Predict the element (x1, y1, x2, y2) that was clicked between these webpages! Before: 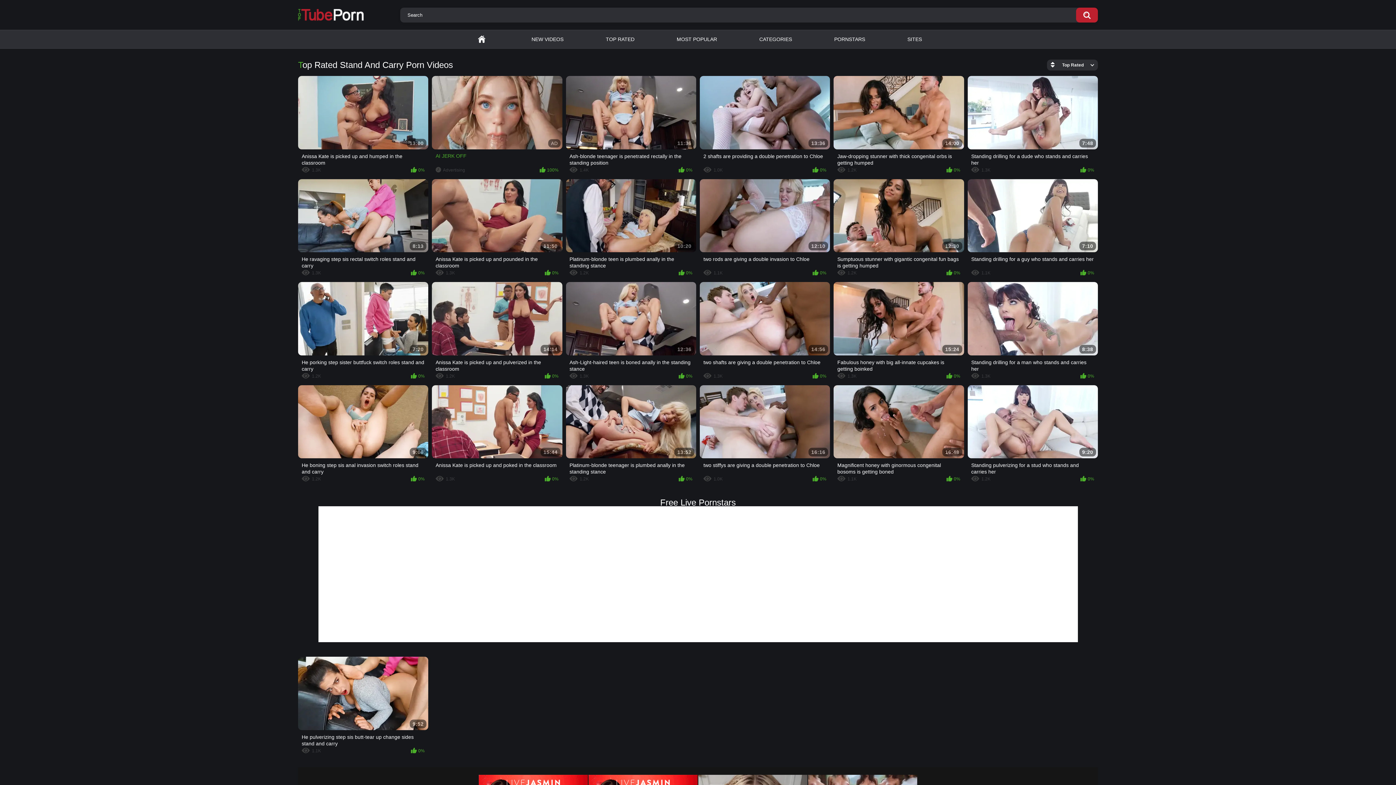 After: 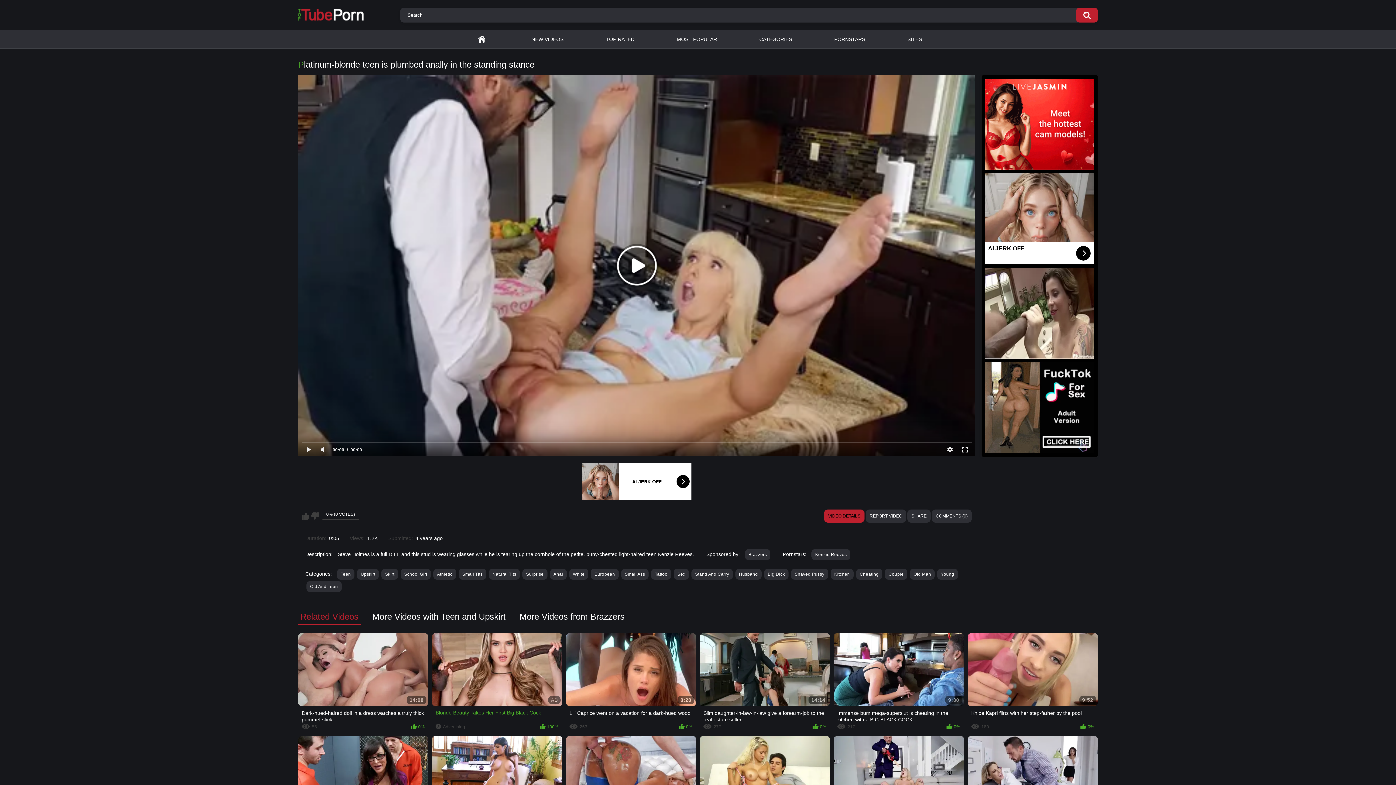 Action: bbox: (566, 179, 696, 278) label: 10:20
Platinum-blonde teen is plumbed anally in the standing stance
1.2K
0%